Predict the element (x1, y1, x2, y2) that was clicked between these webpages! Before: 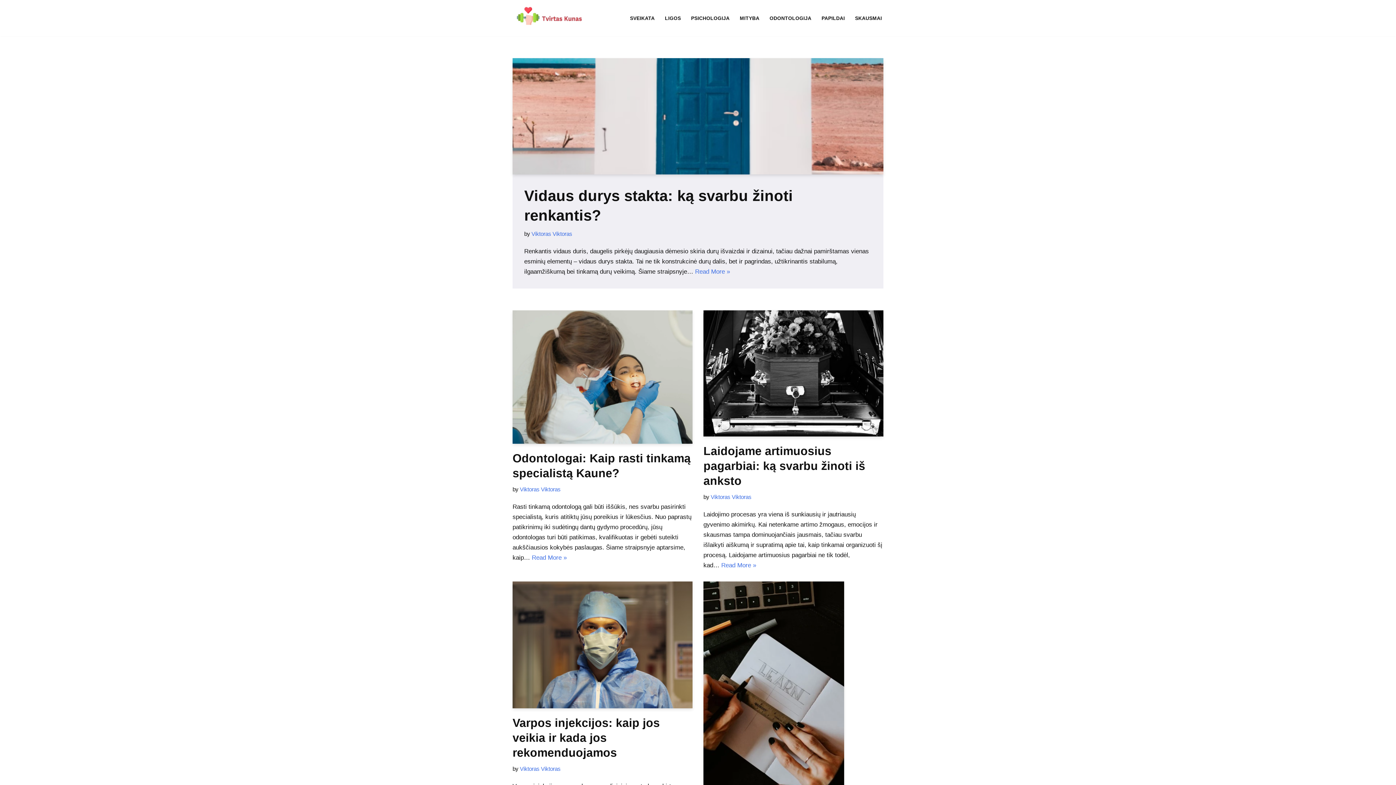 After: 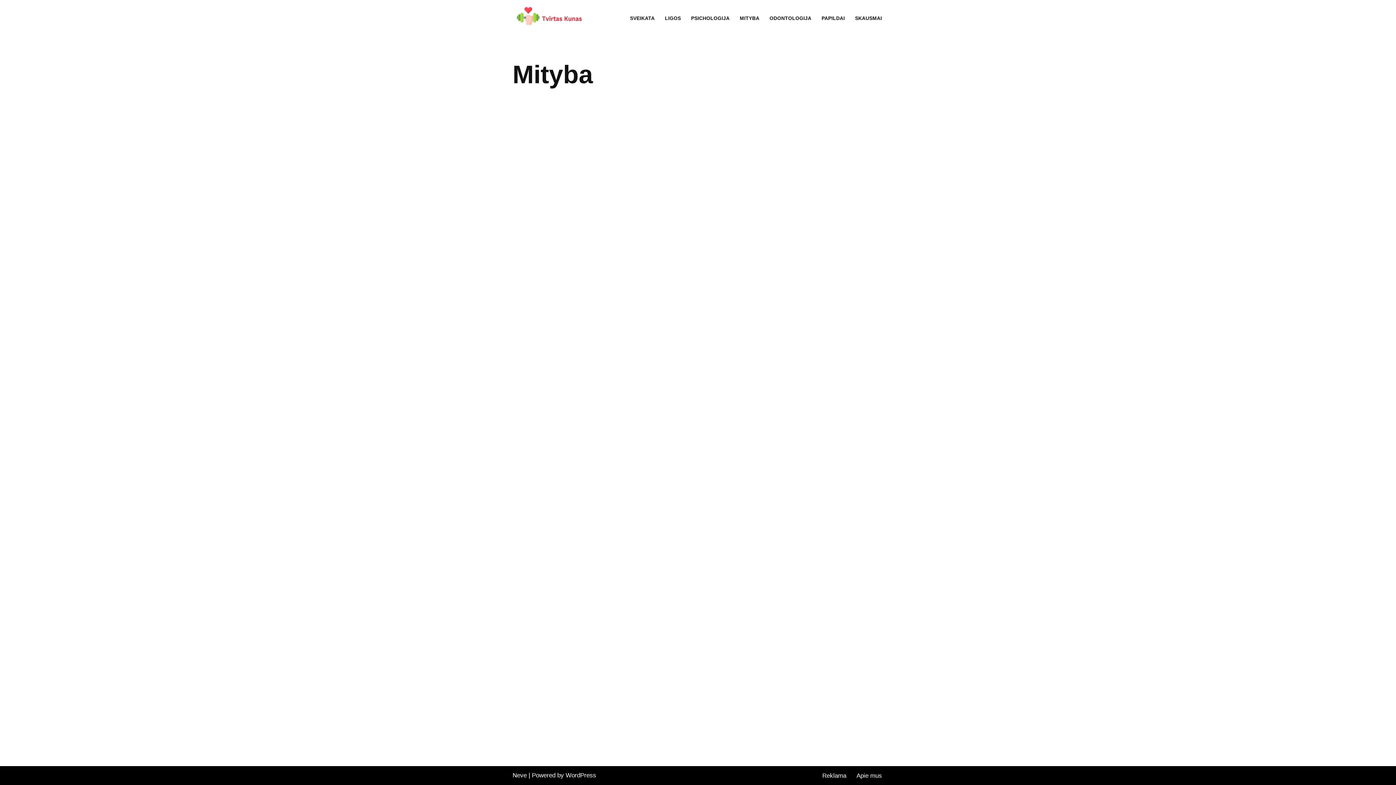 Action: label: MITYBA bbox: (740, 13, 759, 22)